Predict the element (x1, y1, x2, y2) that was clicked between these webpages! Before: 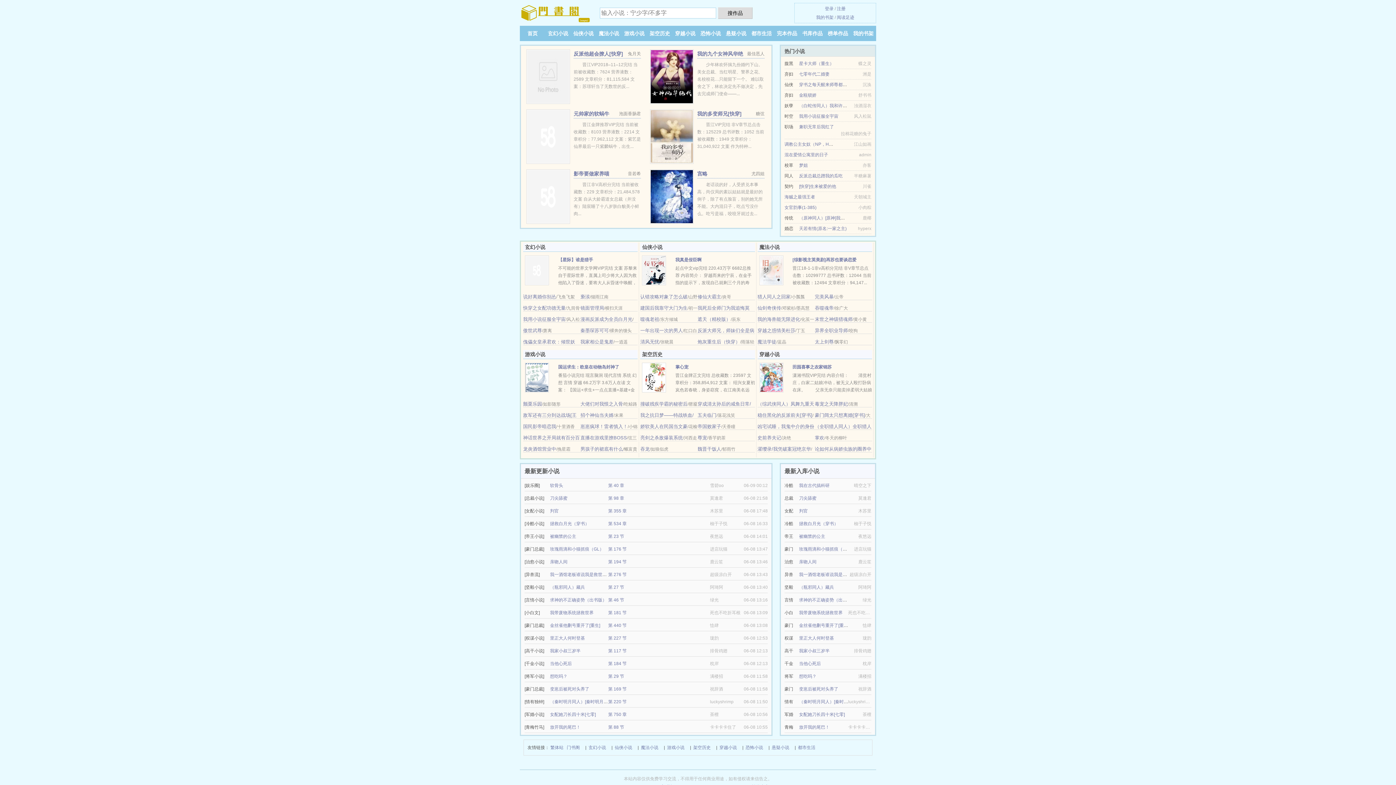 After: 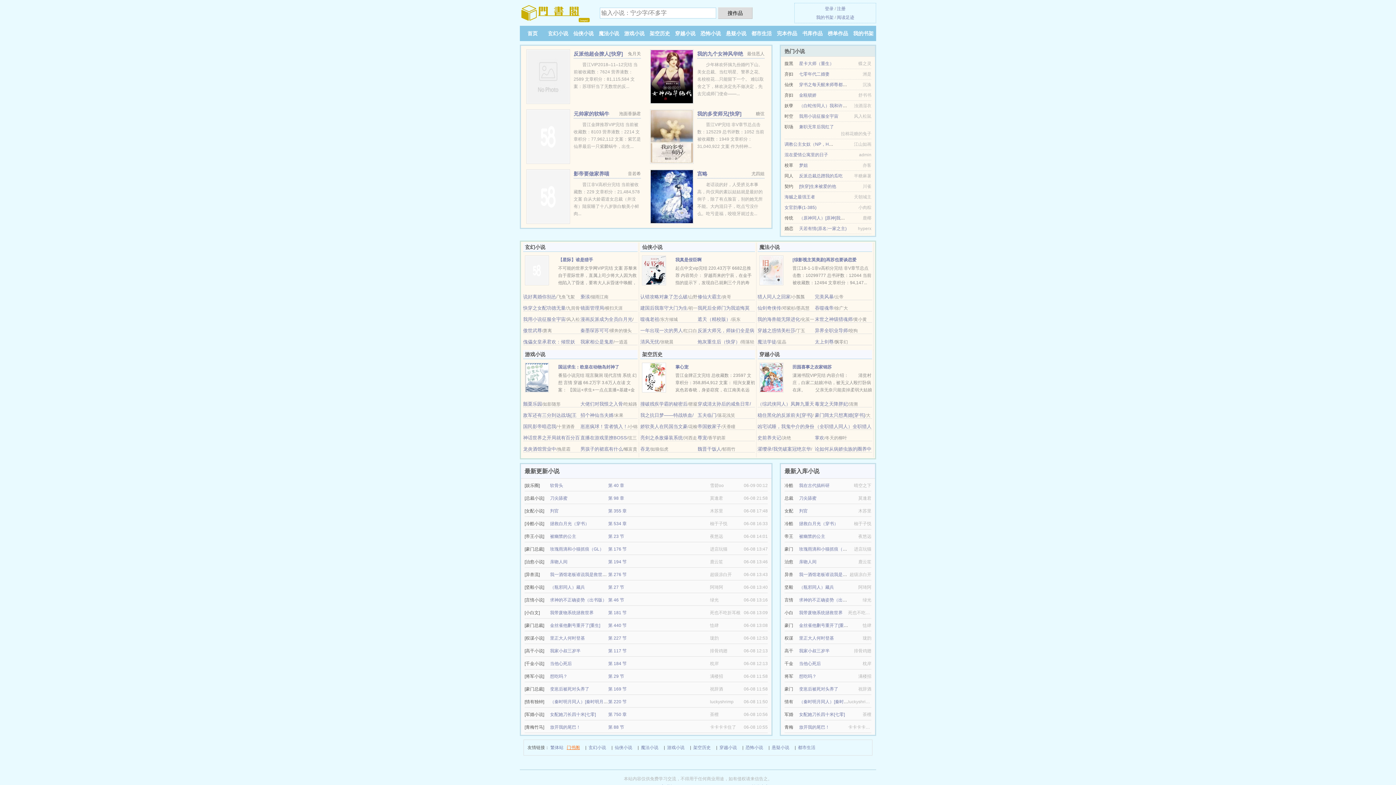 Action: label: 门书阁 bbox: (566, 744, 580, 752)